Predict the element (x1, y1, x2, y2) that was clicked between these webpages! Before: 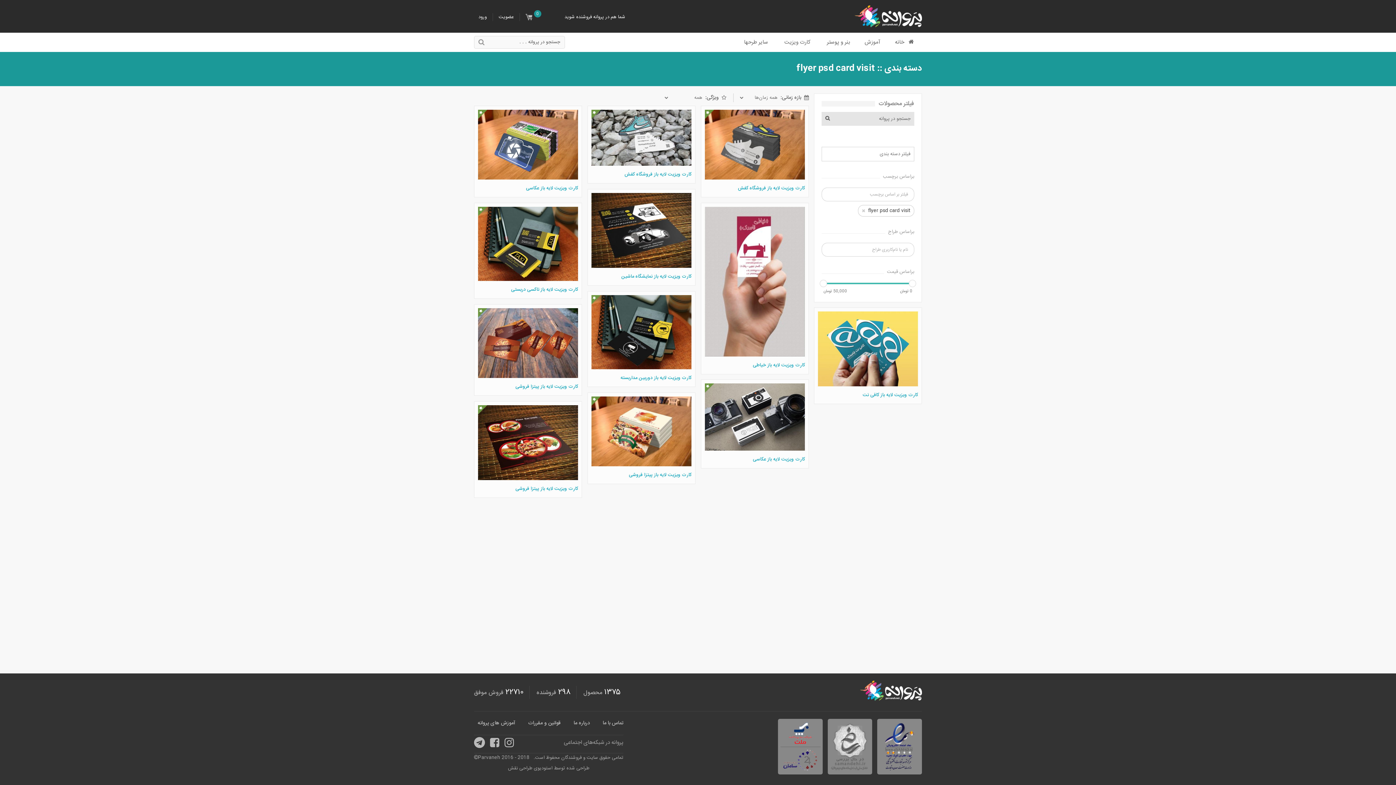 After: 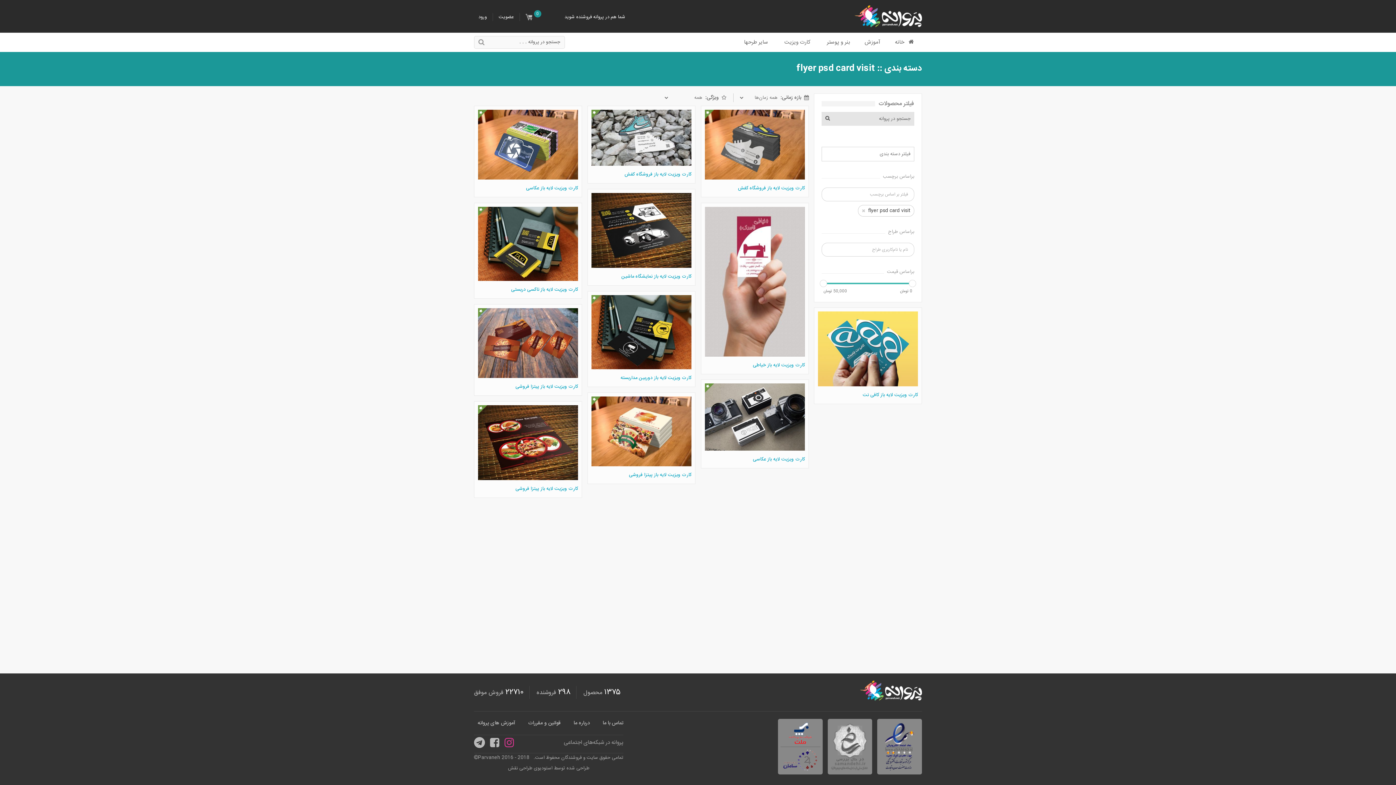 Action: bbox: (504, 735, 514, 753) label: 